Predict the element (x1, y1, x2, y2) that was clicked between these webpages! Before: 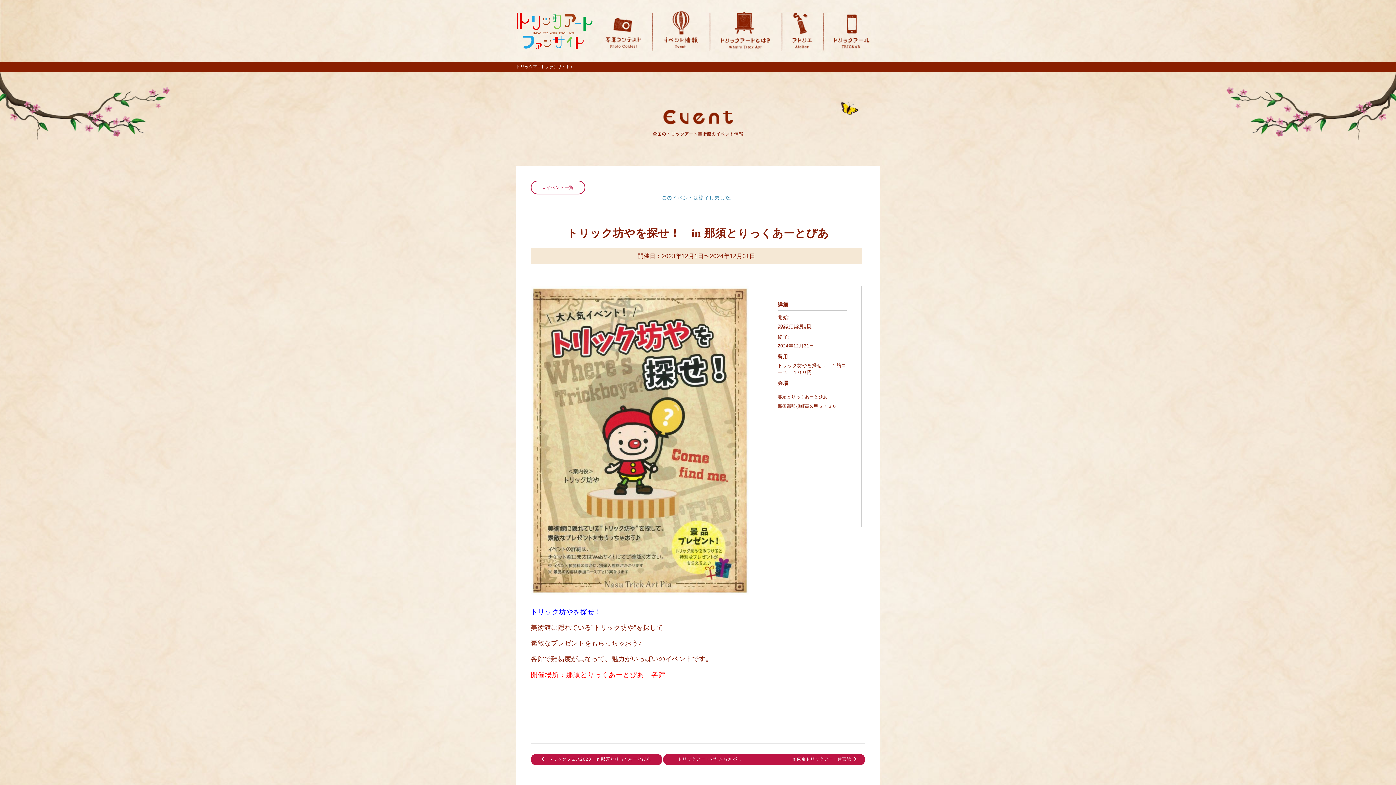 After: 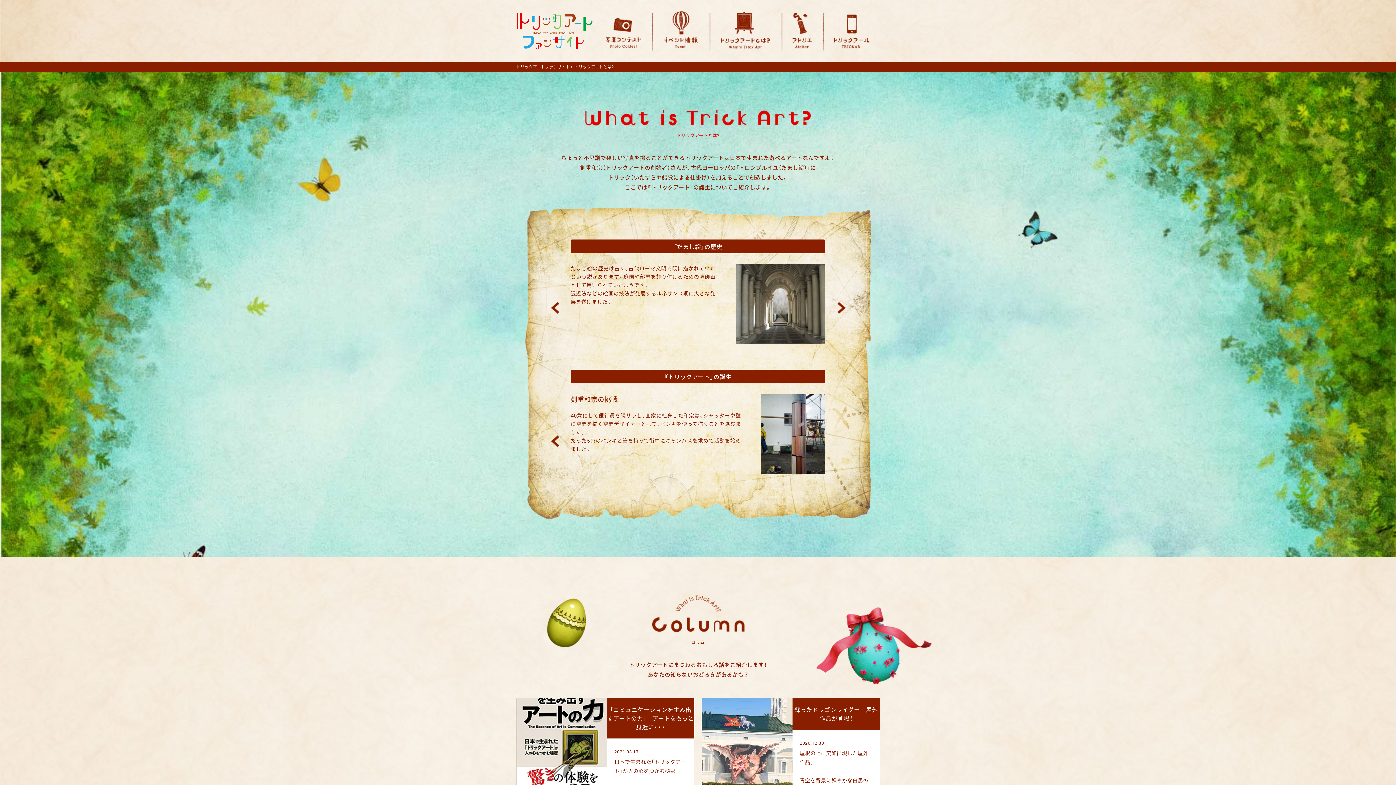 Action: bbox: (709, 9, 781, 52)